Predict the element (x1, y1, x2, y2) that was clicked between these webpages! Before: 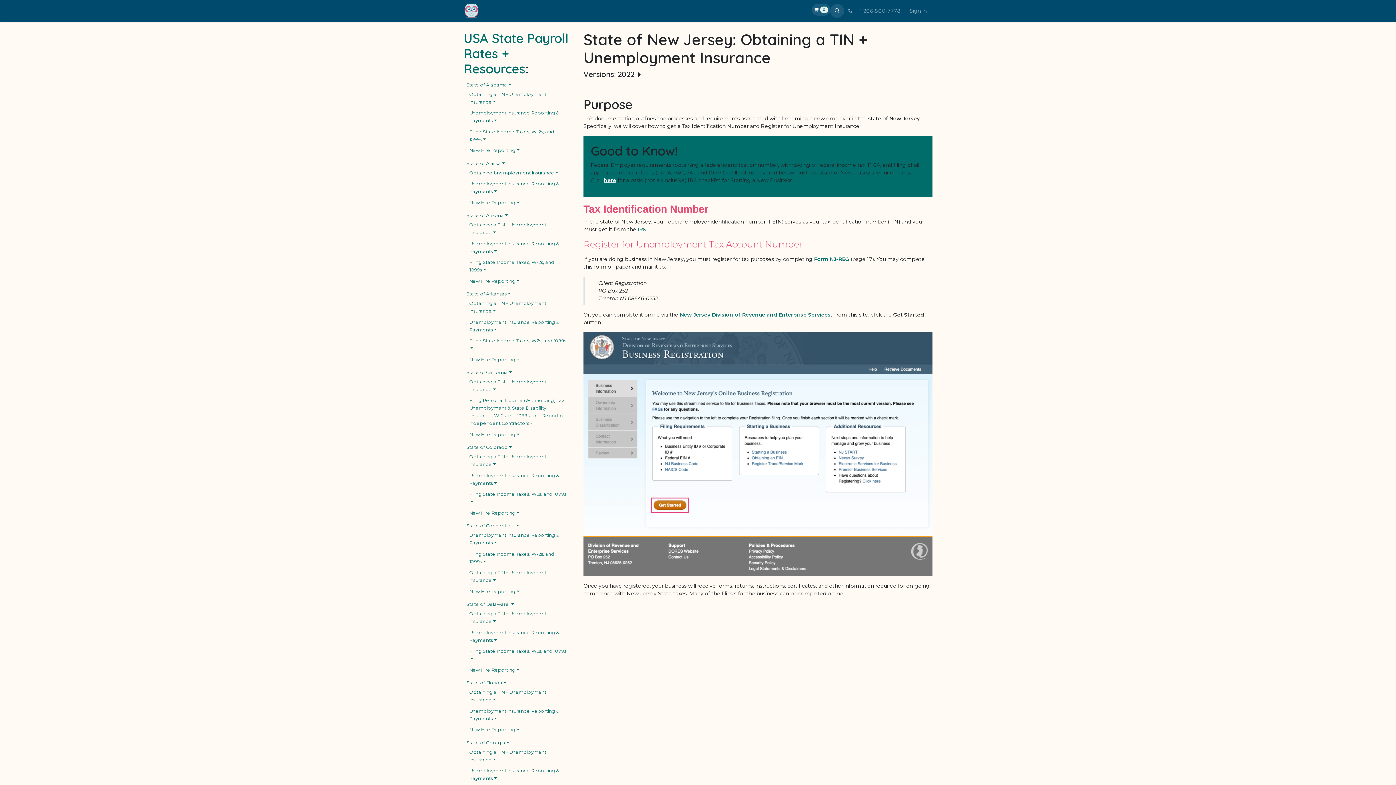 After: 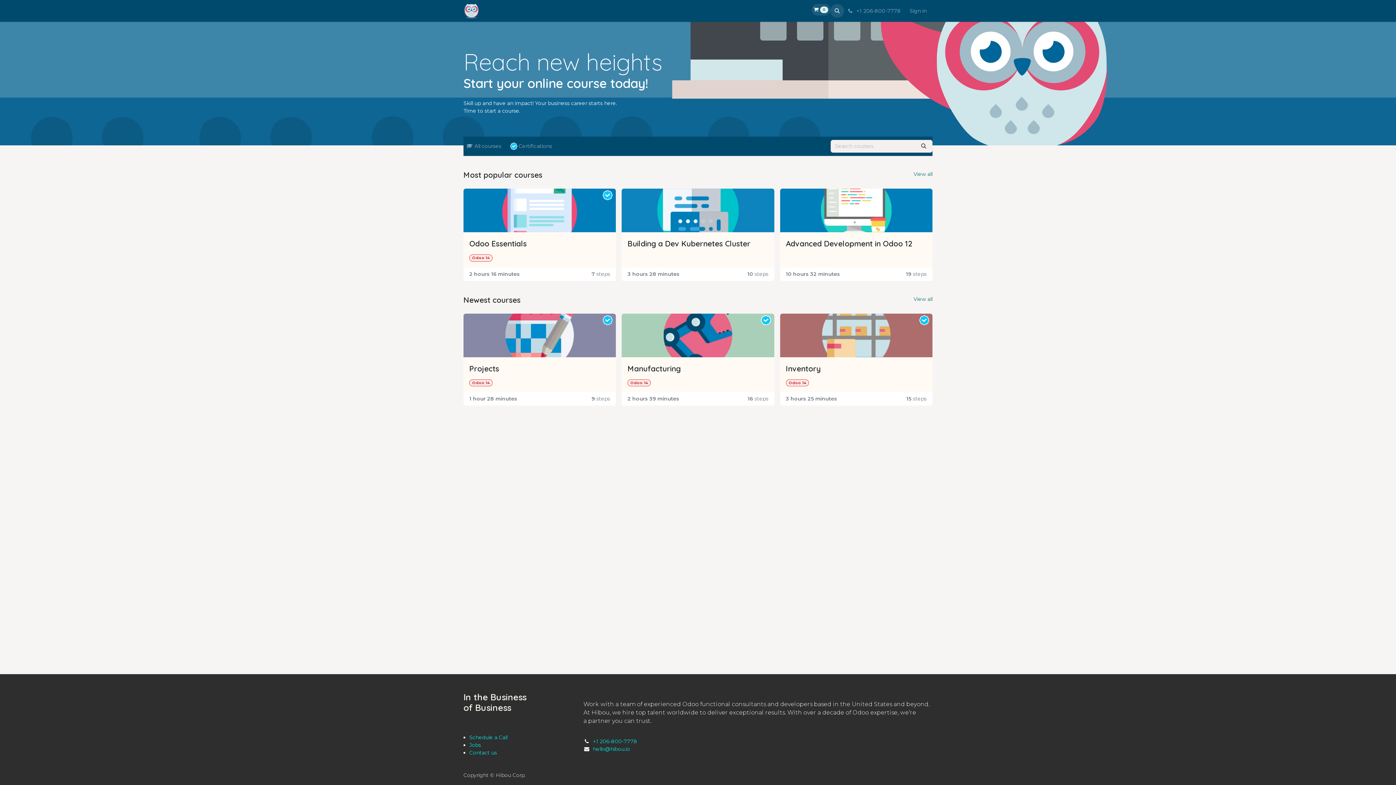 Action: label: Courses bbox: (523, 4, 549, 17)